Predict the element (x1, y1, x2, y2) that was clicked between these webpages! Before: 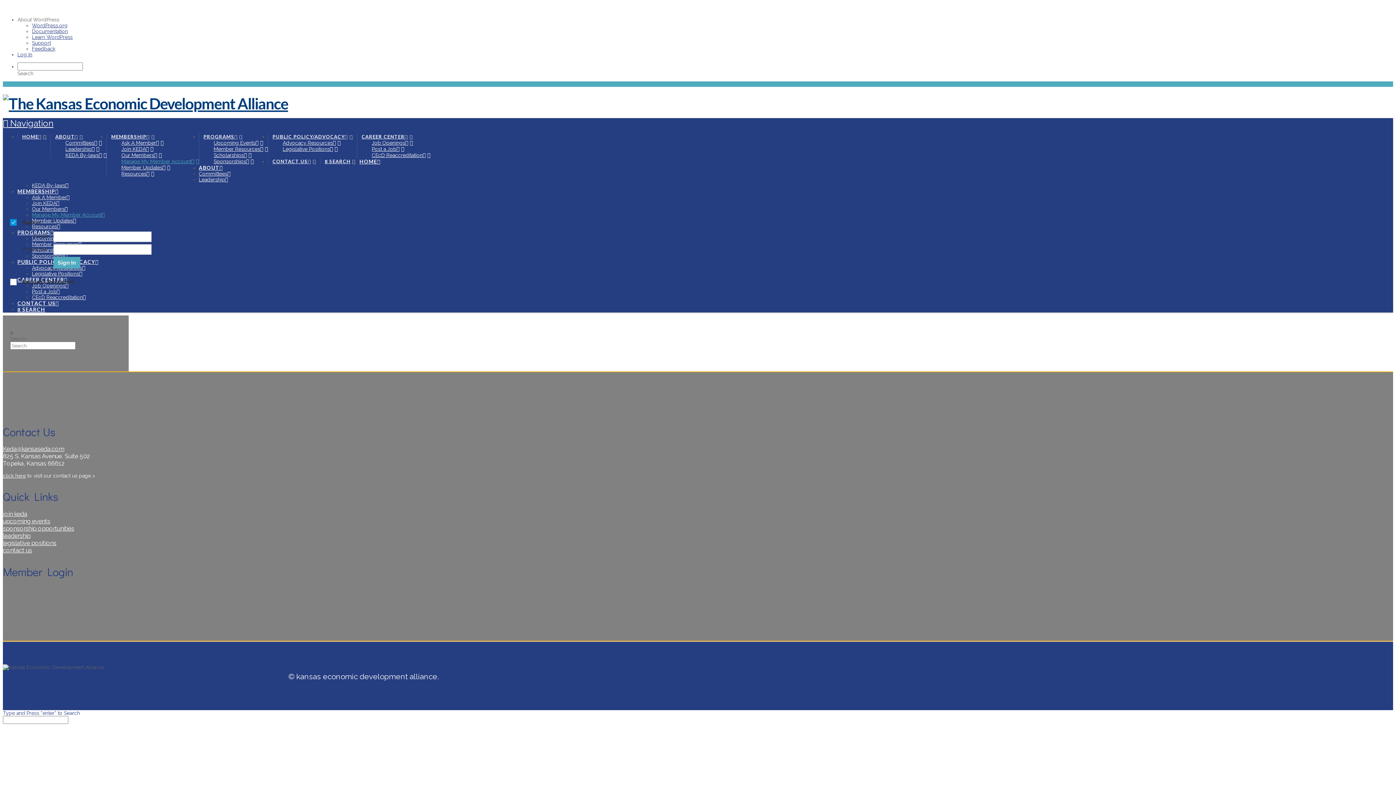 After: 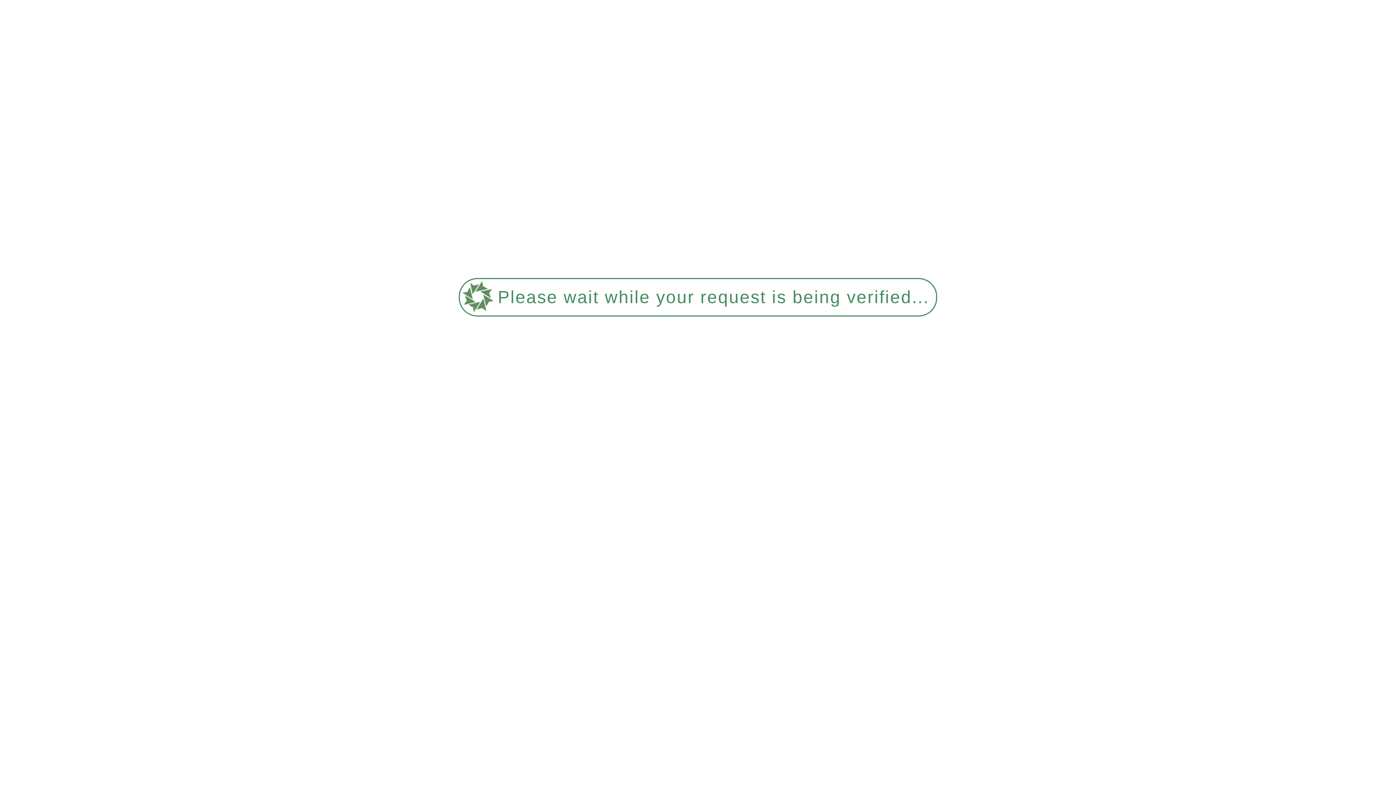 Action: label: Ask A Member bbox: (121, 140, 163, 145)